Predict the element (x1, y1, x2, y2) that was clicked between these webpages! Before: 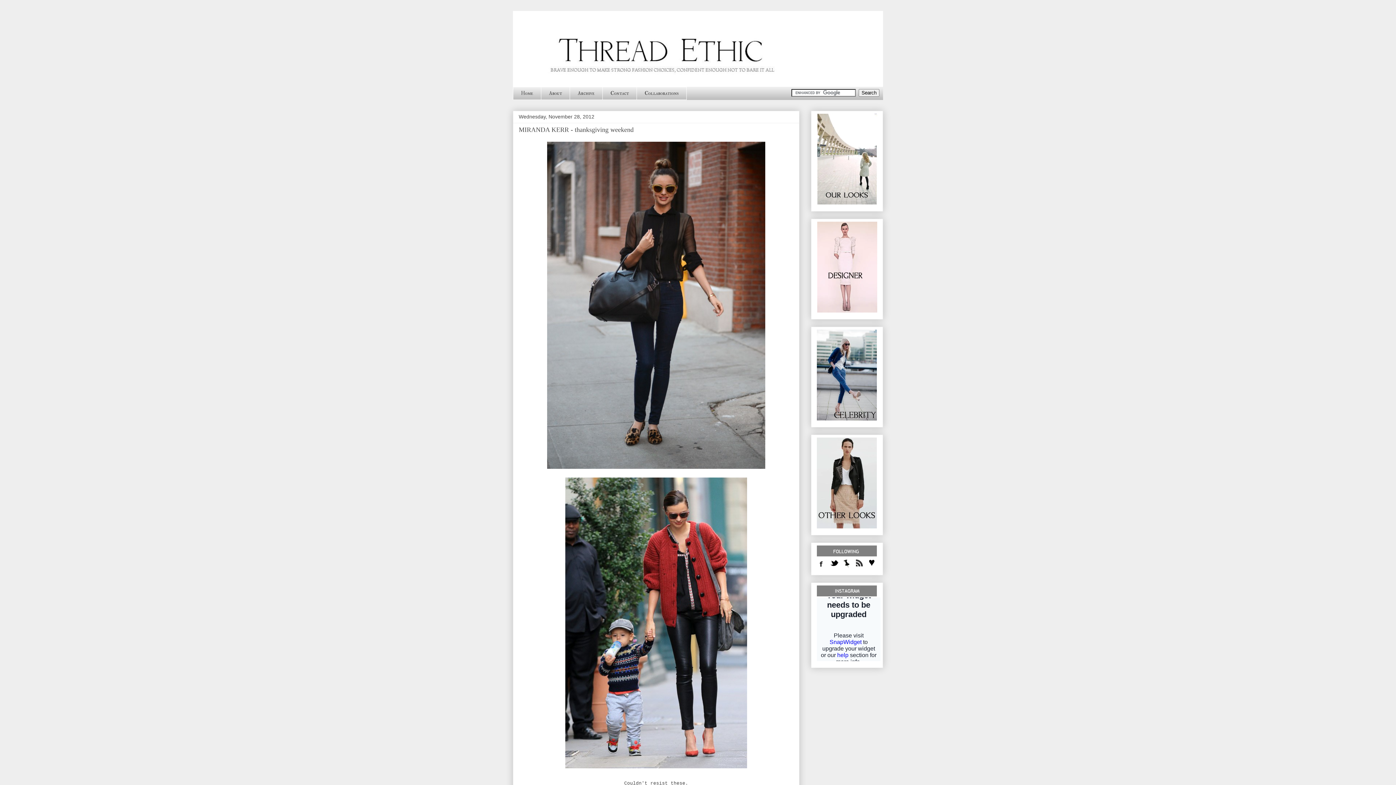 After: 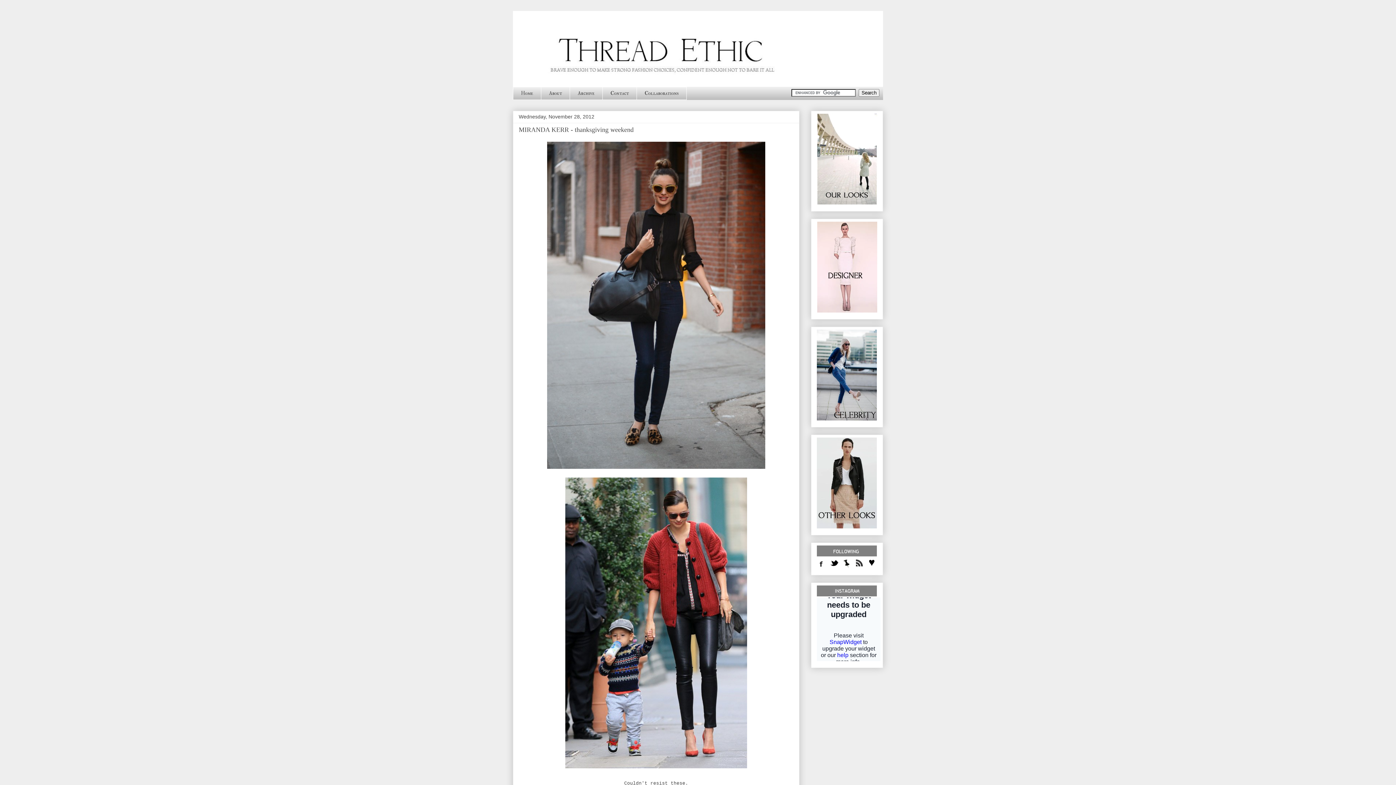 Action: bbox: (817, 563, 828, 569)